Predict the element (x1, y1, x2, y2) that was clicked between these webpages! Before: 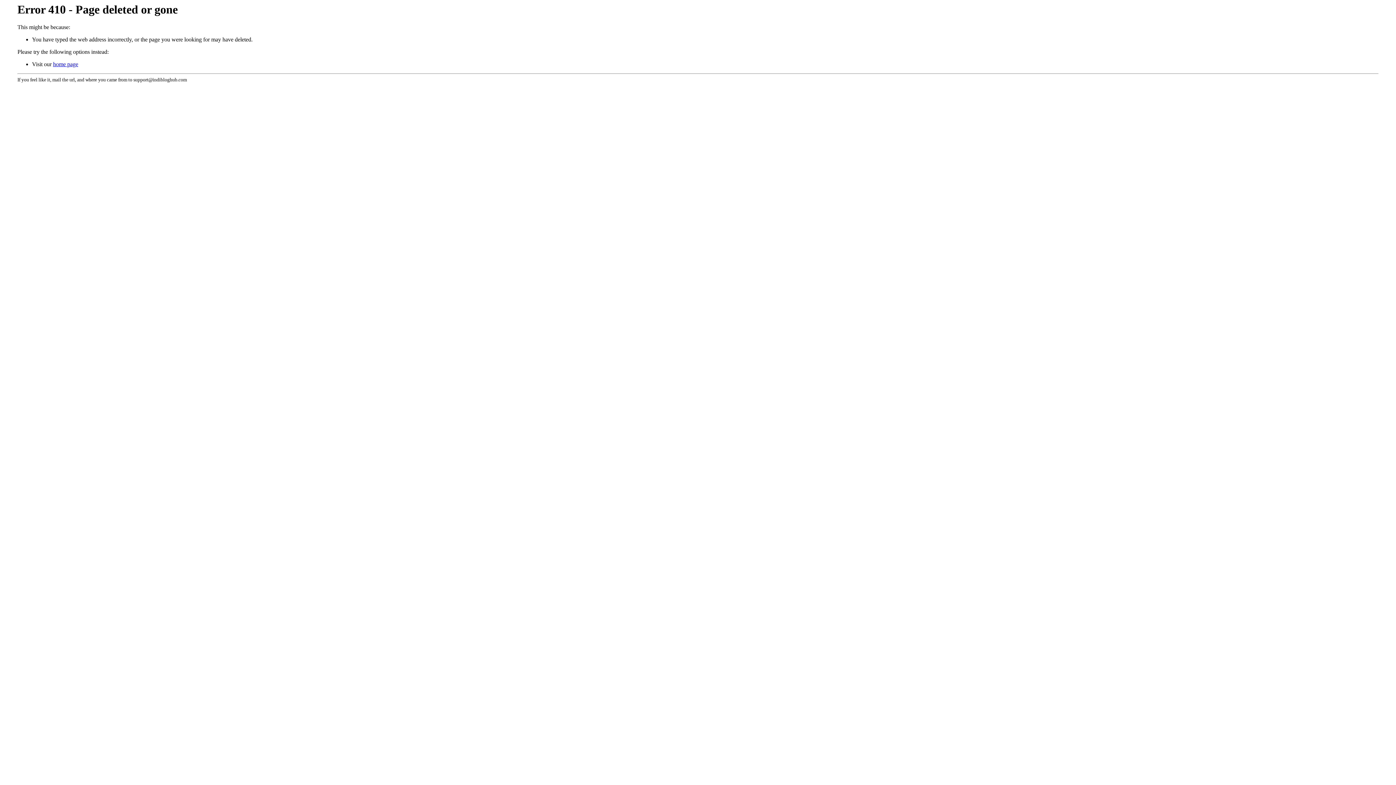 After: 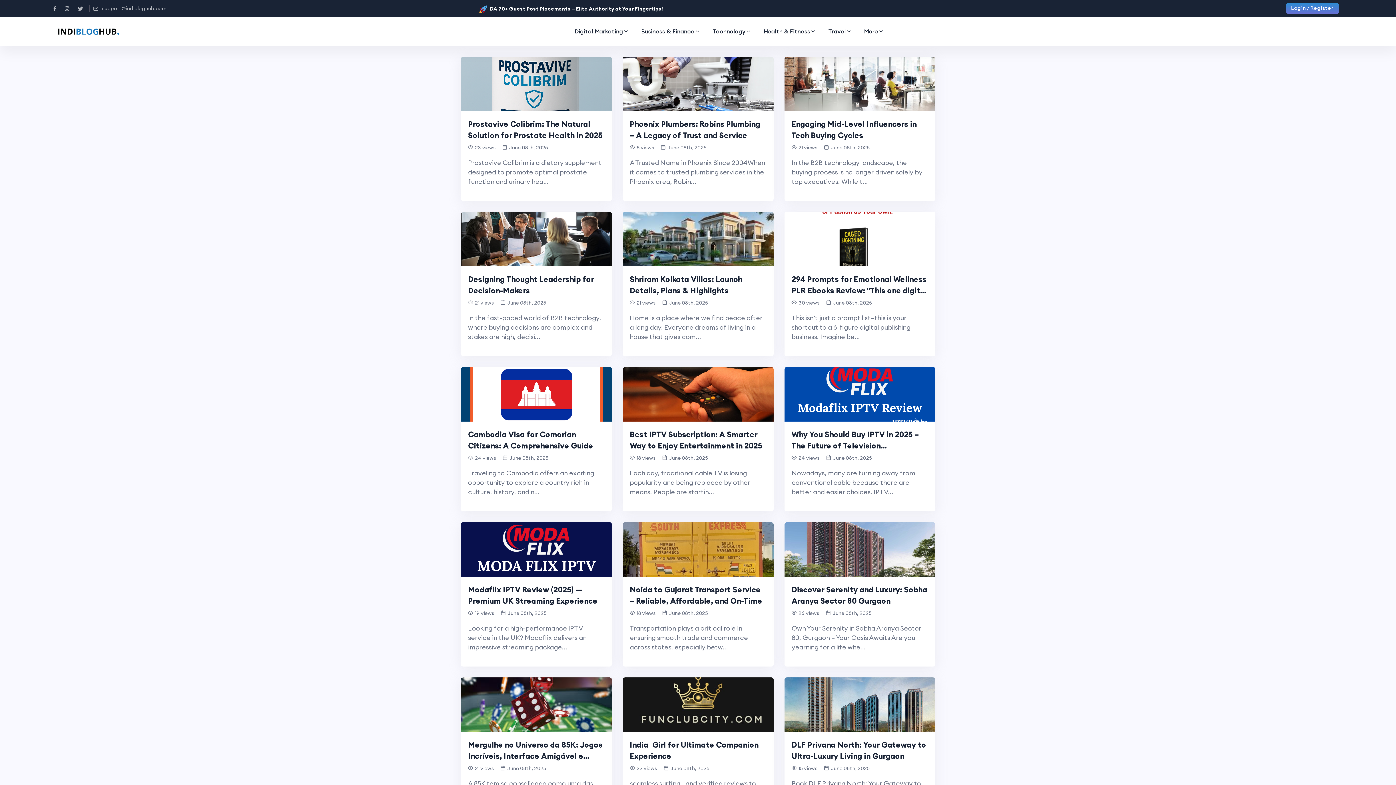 Action: label: home page bbox: (53, 61, 78, 67)